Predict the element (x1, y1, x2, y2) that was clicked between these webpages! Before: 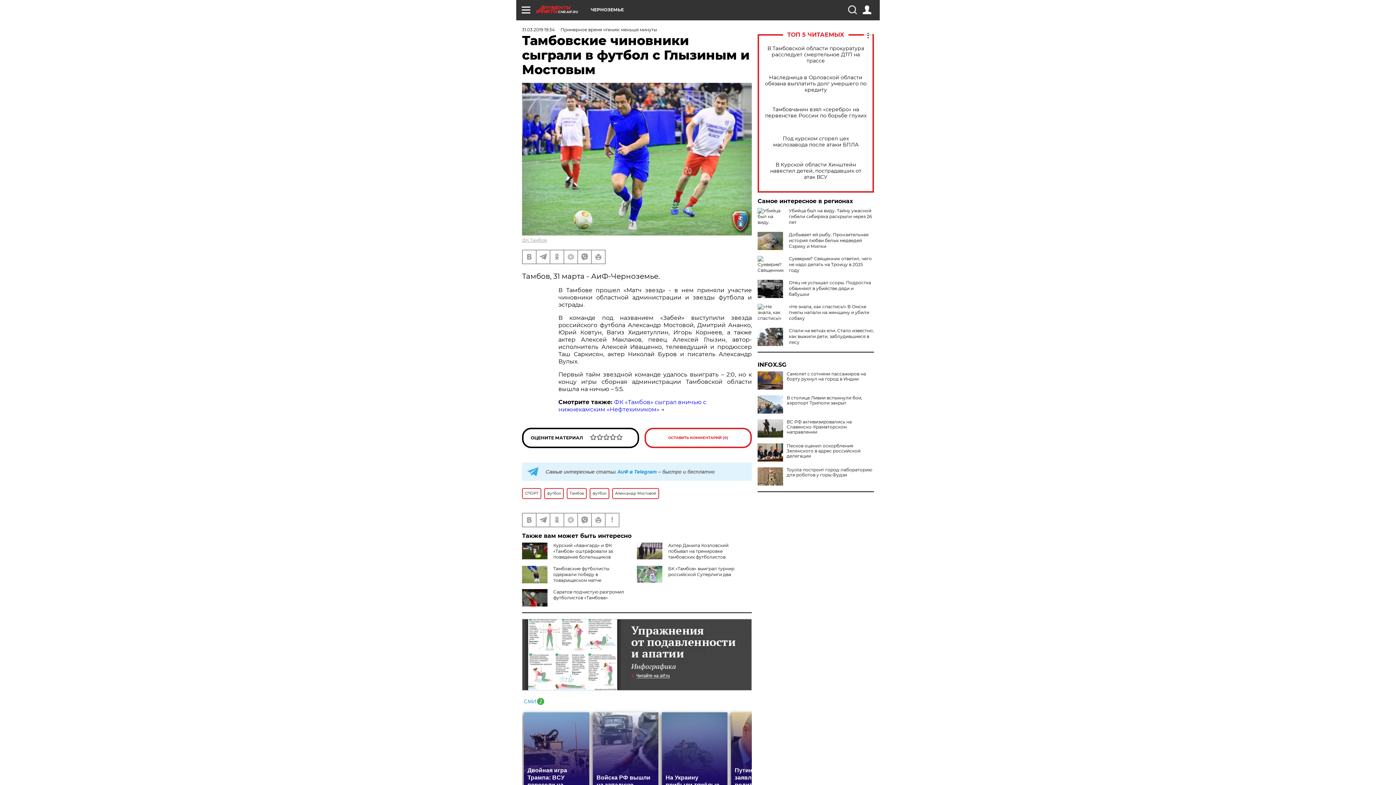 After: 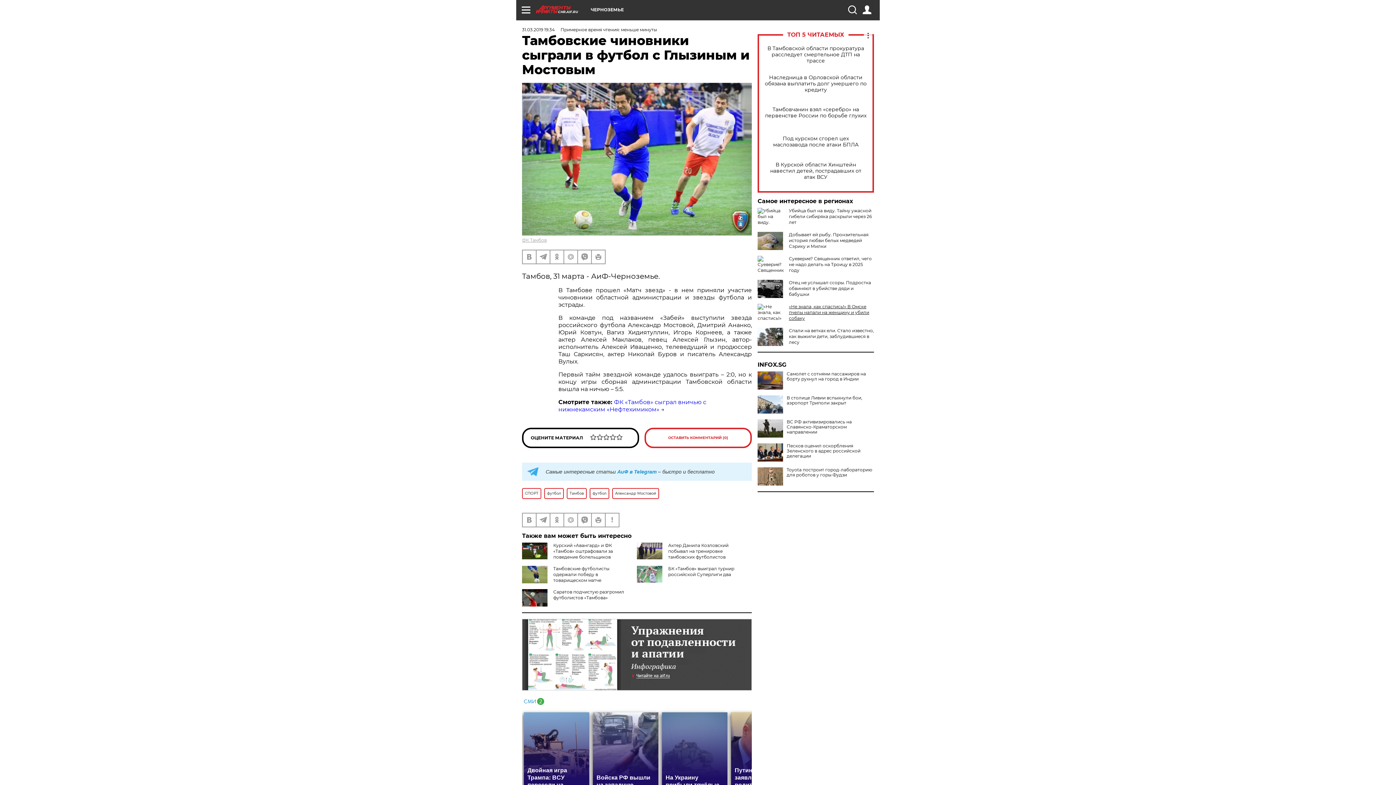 Action: bbox: (789, 304, 869, 321) label: «Не знала, как спастись!» В Омске пчелы напали на женщину и убили собаку